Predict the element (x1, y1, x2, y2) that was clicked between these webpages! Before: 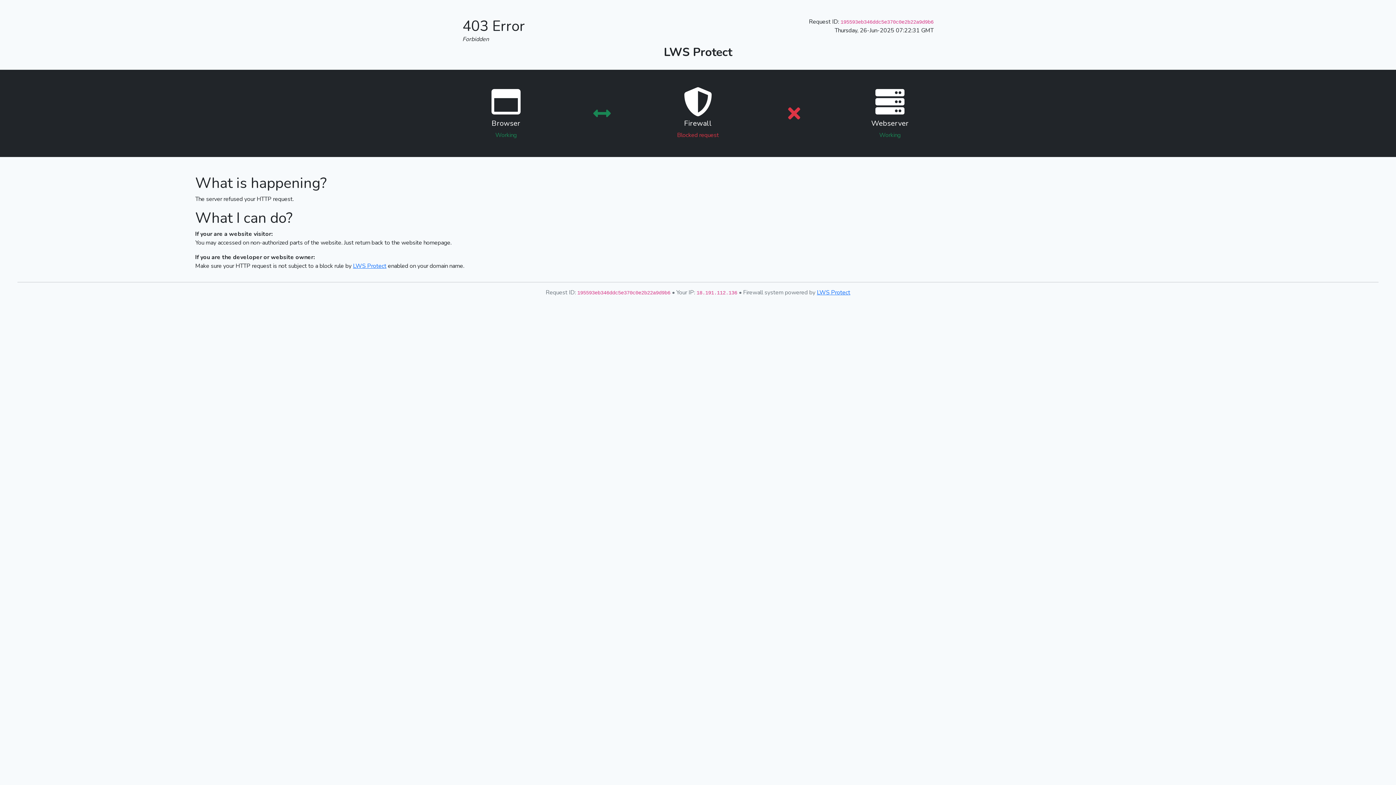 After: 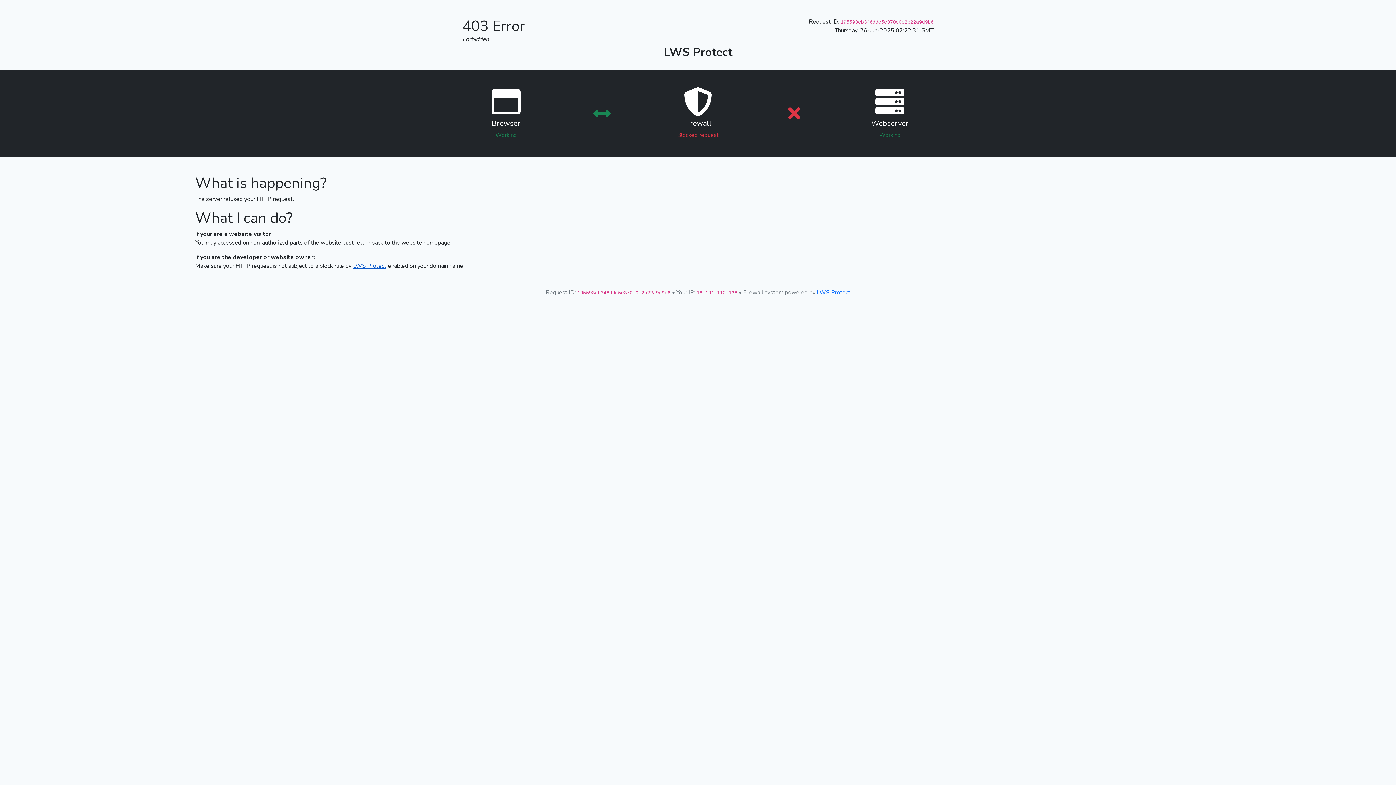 Action: label: LWS Protect bbox: (353, 262, 386, 270)